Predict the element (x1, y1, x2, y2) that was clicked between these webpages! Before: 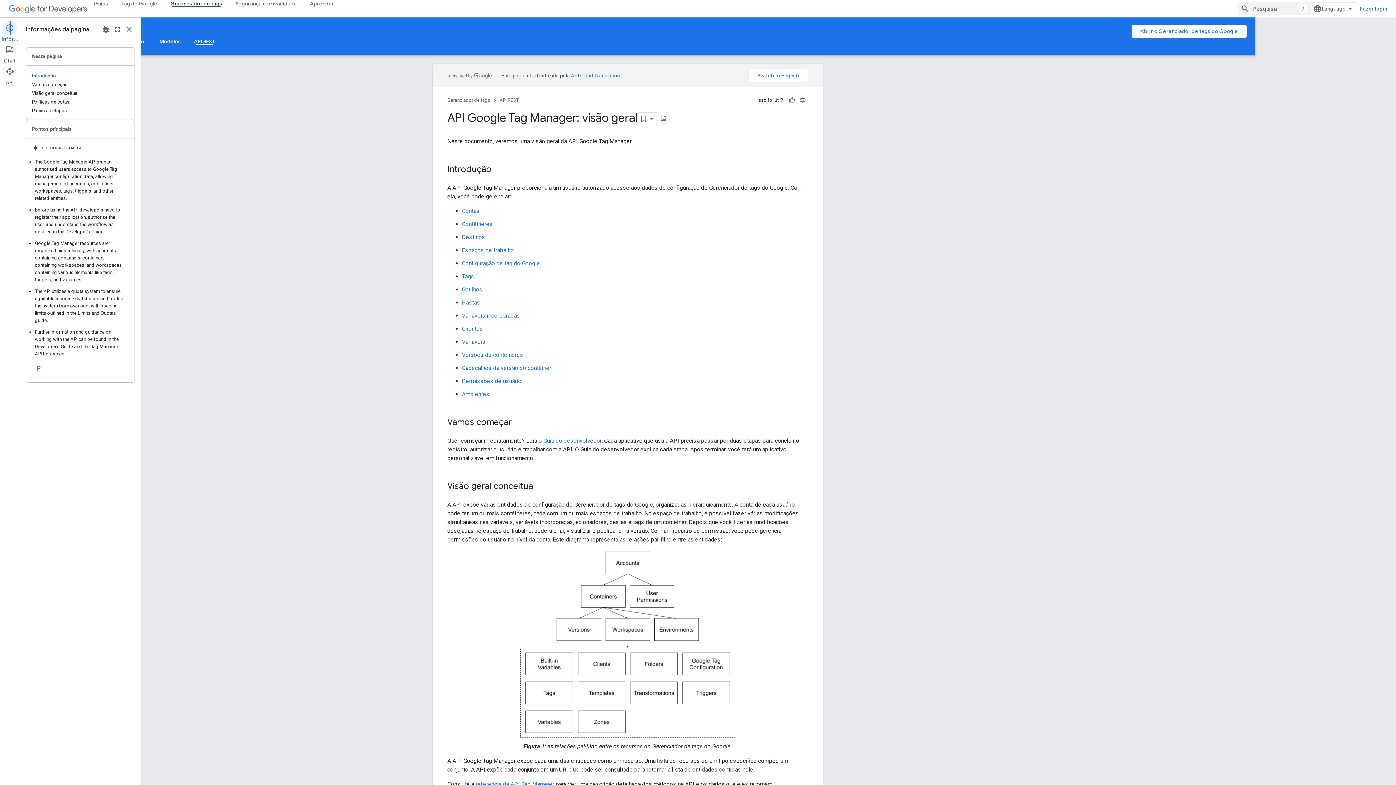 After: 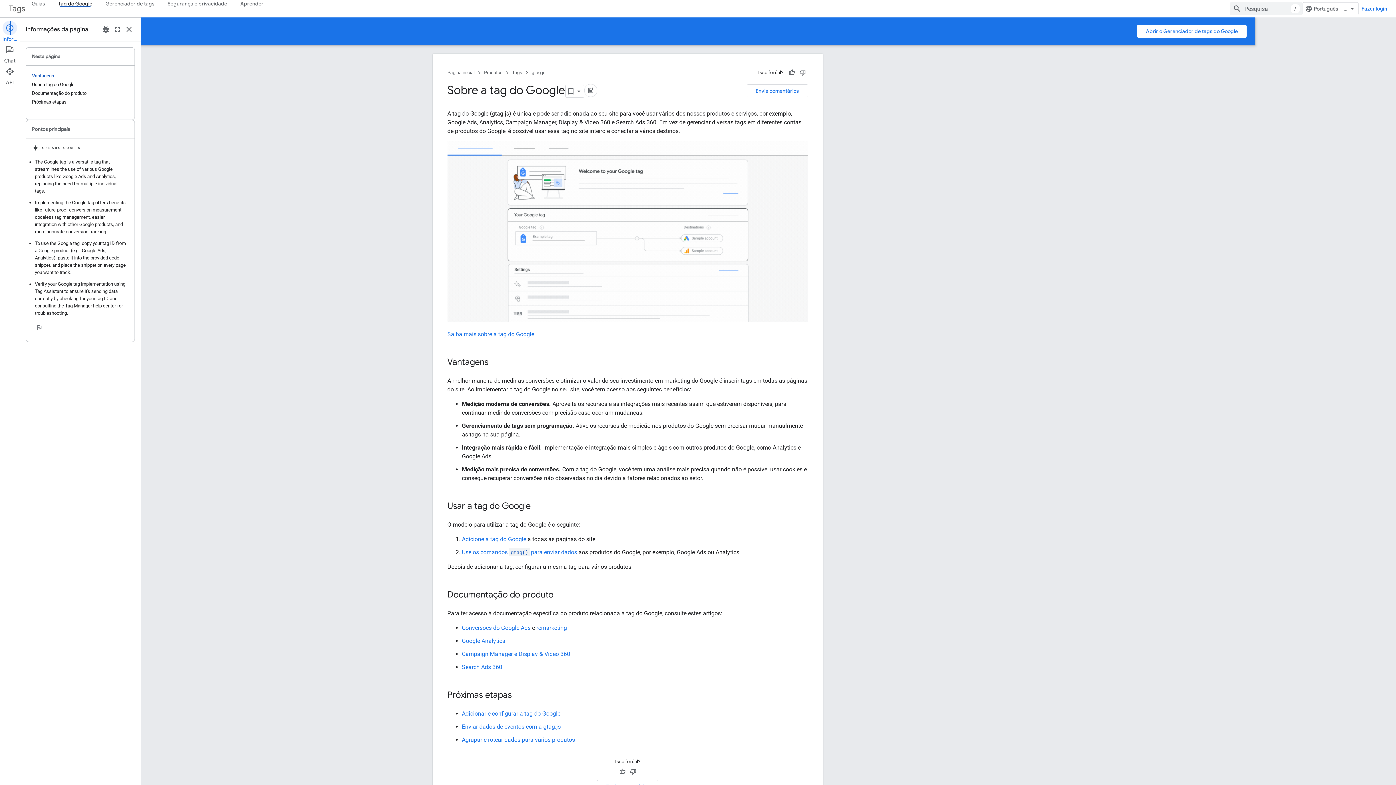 Action: bbox: (114, 0, 164, 7) label: Tag do Google